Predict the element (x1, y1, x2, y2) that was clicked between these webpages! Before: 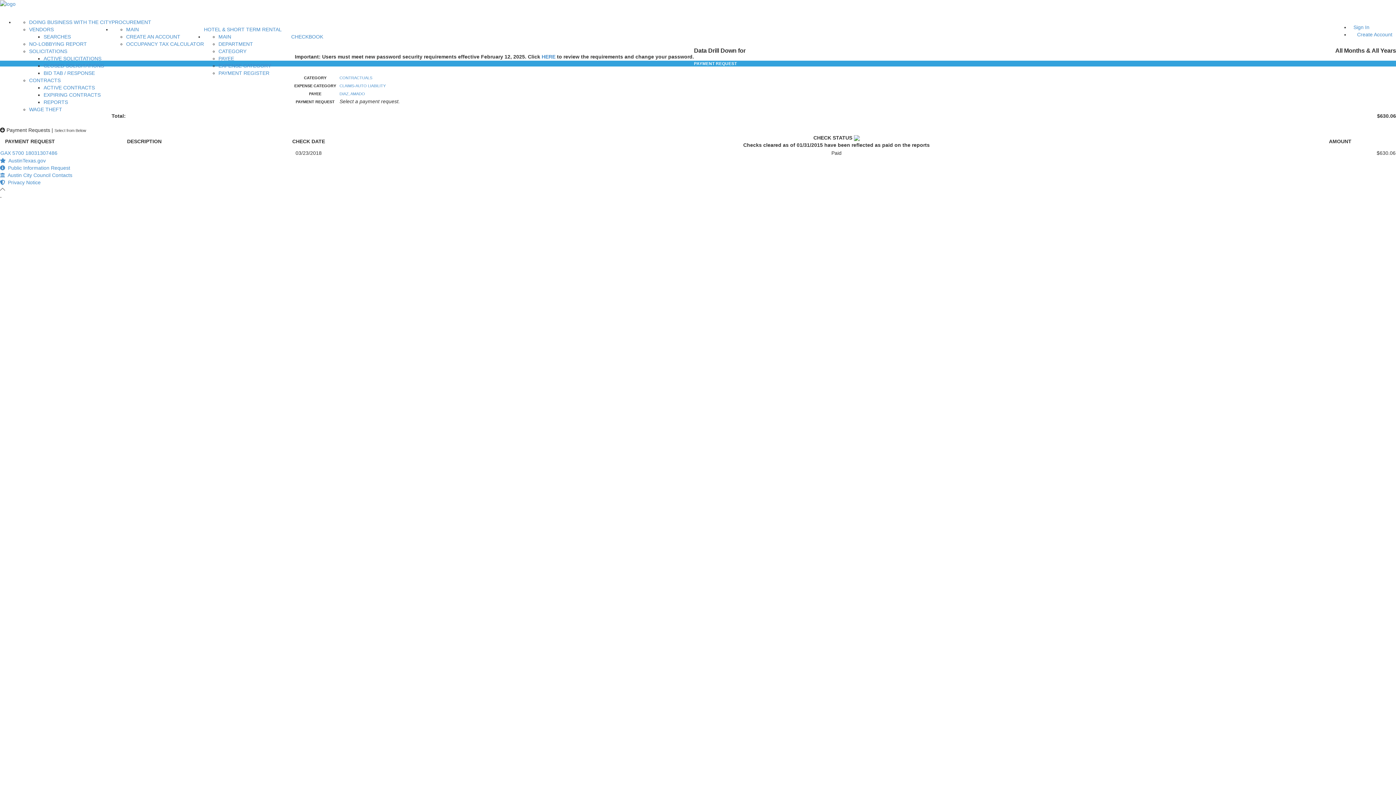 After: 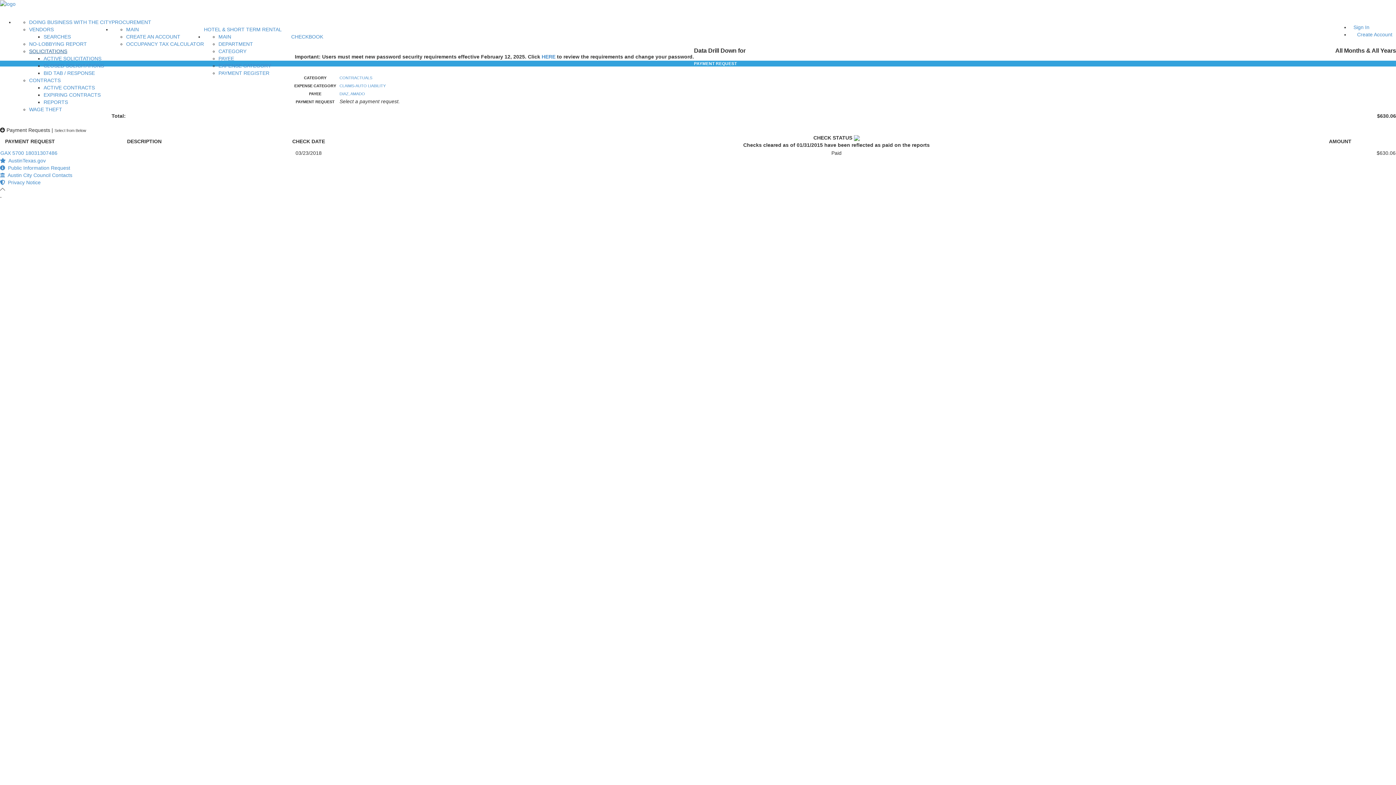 Action: bbox: (29, 48, 67, 54) label: SOLICITATIONS